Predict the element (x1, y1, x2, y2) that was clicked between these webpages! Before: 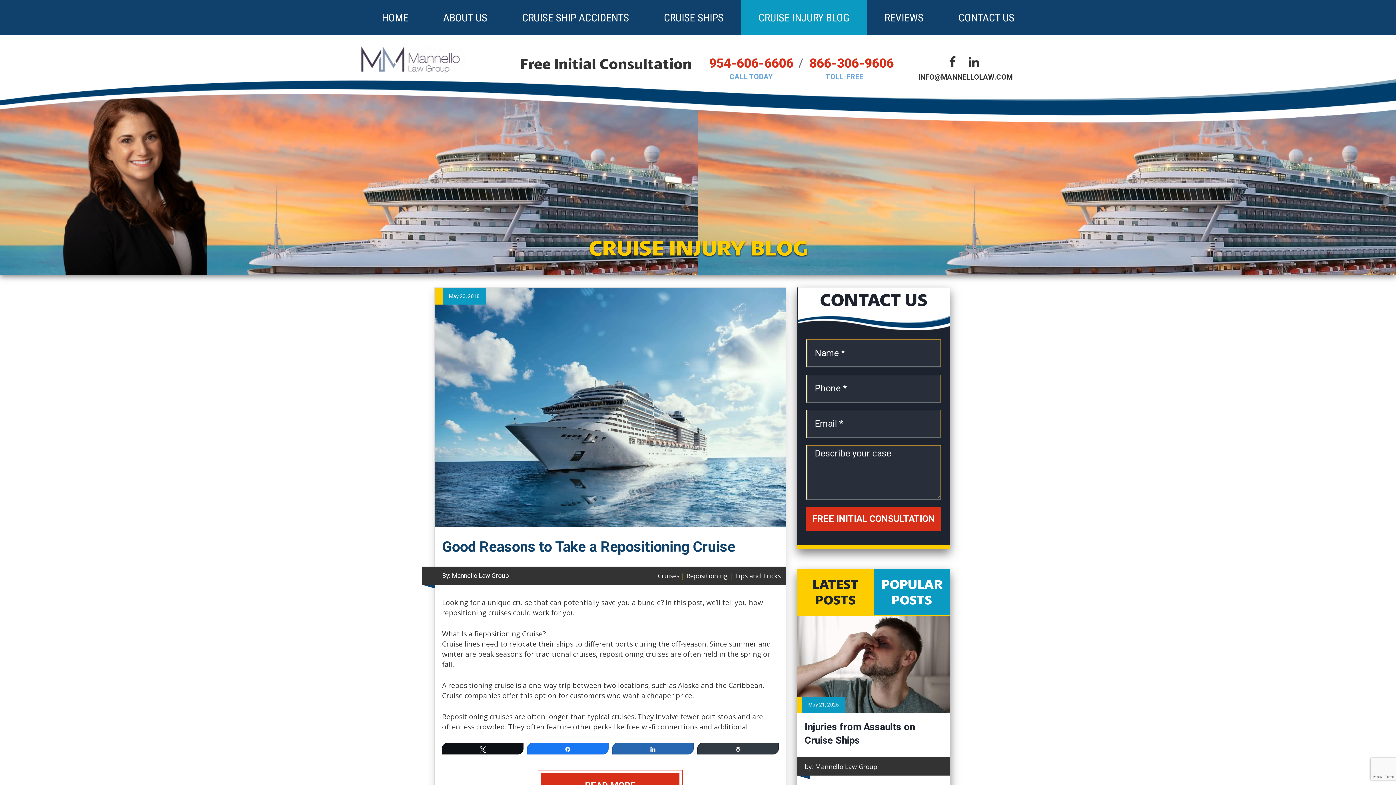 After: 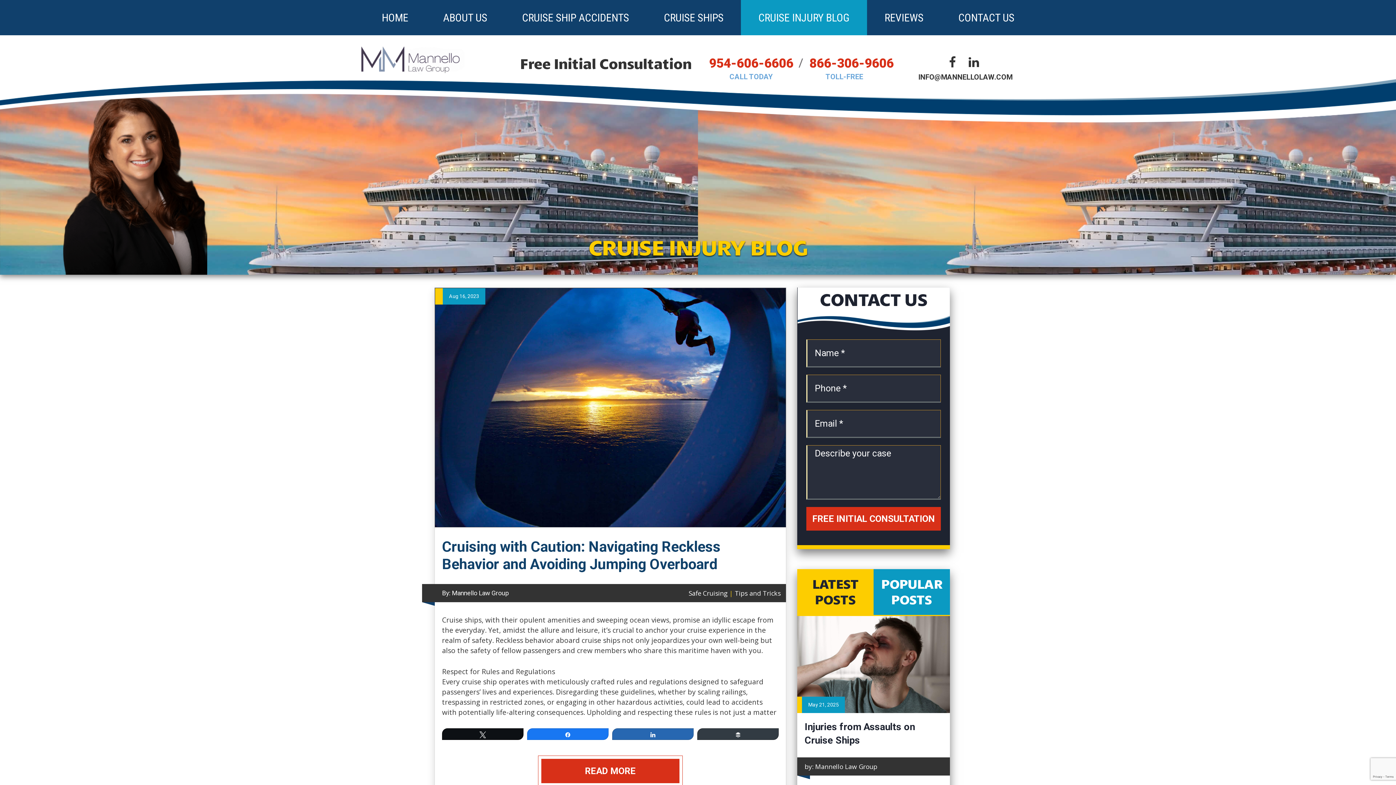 Action: label: Tips and Tricks bbox: (735, 571, 780, 580)